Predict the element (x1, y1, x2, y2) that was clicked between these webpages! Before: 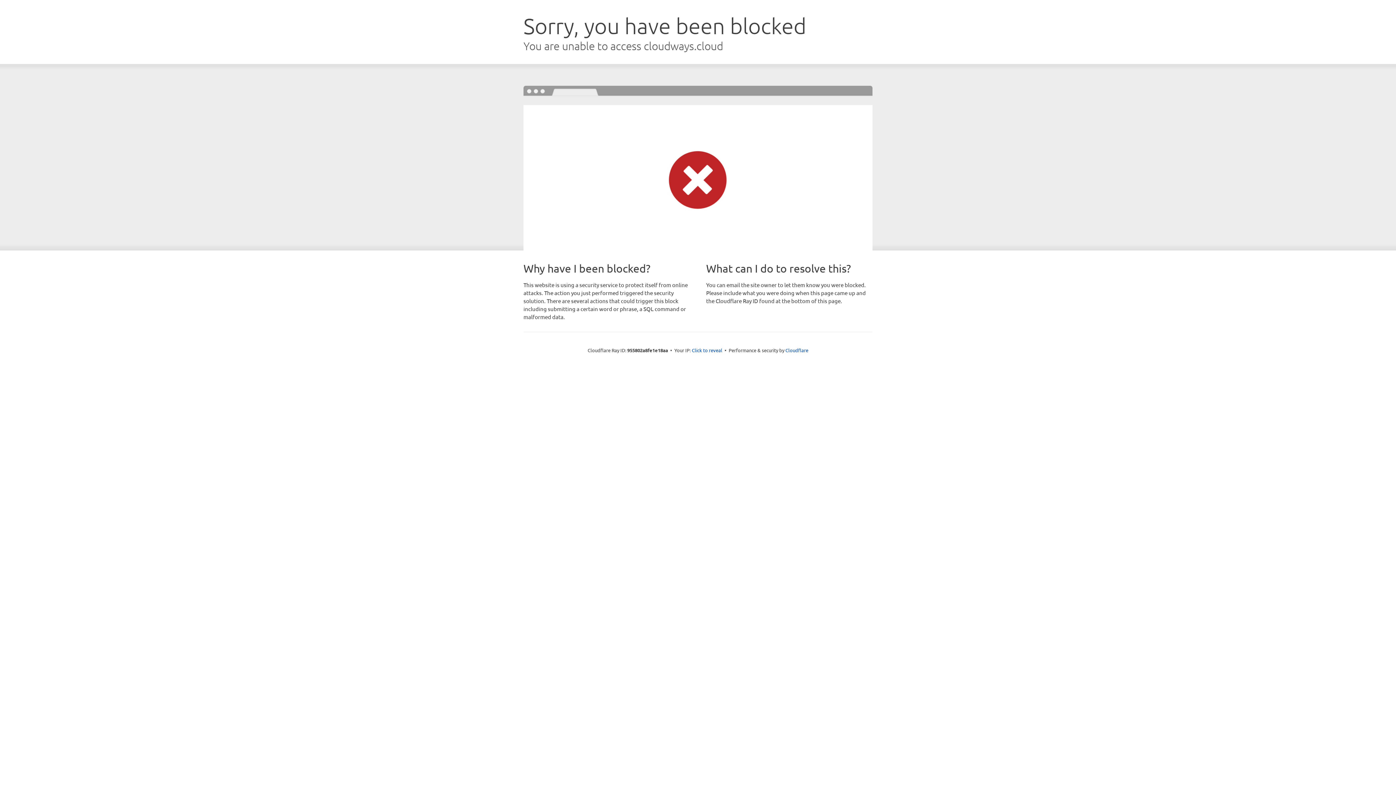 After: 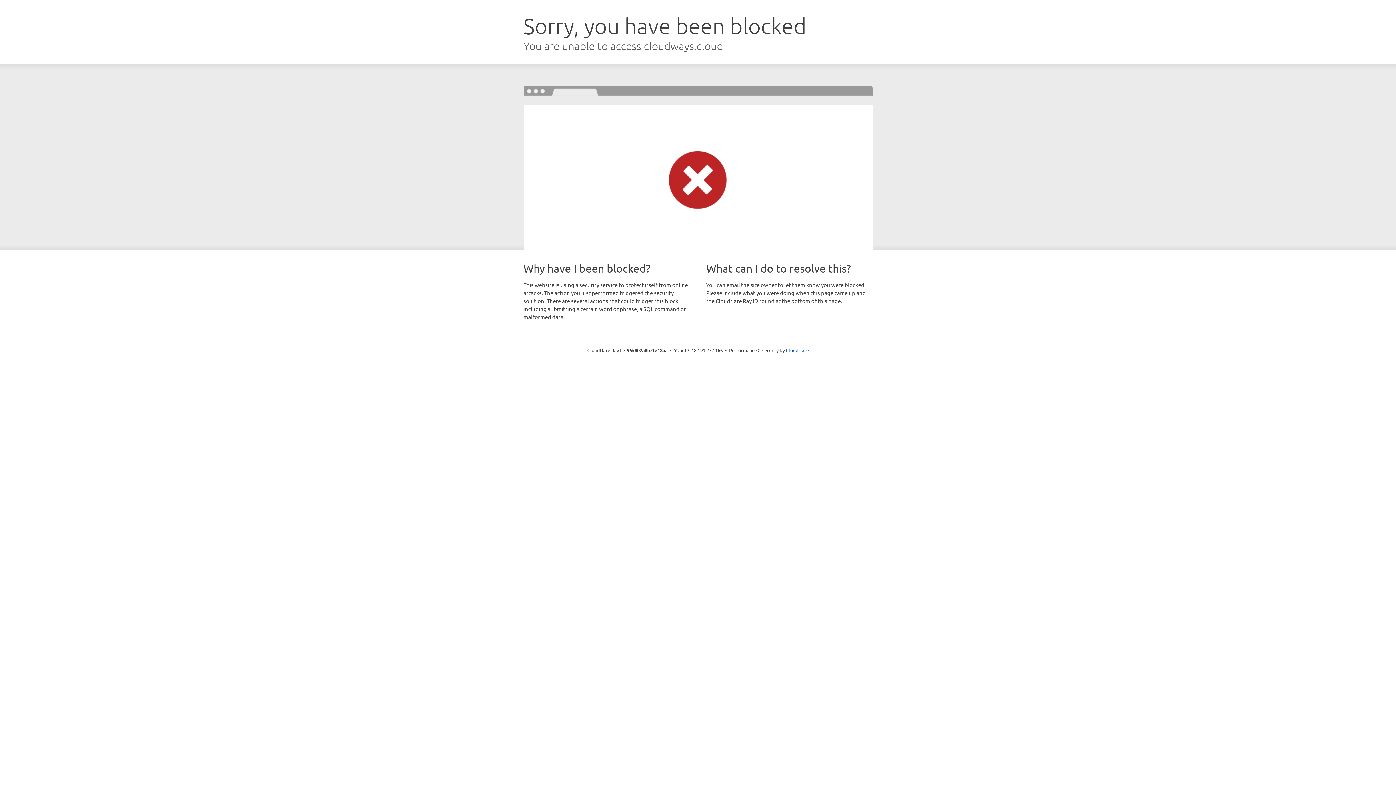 Action: bbox: (692, 346, 722, 353) label: Click to reveal